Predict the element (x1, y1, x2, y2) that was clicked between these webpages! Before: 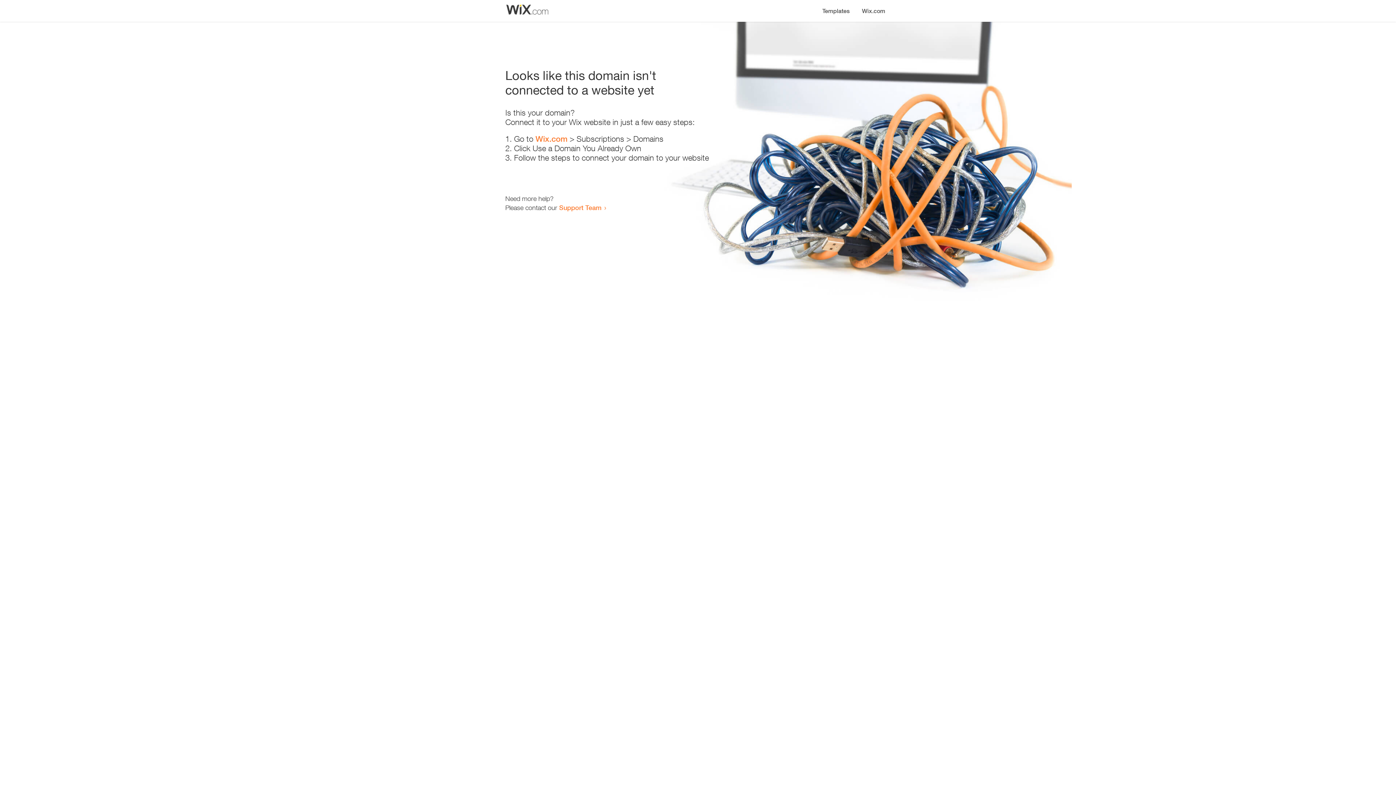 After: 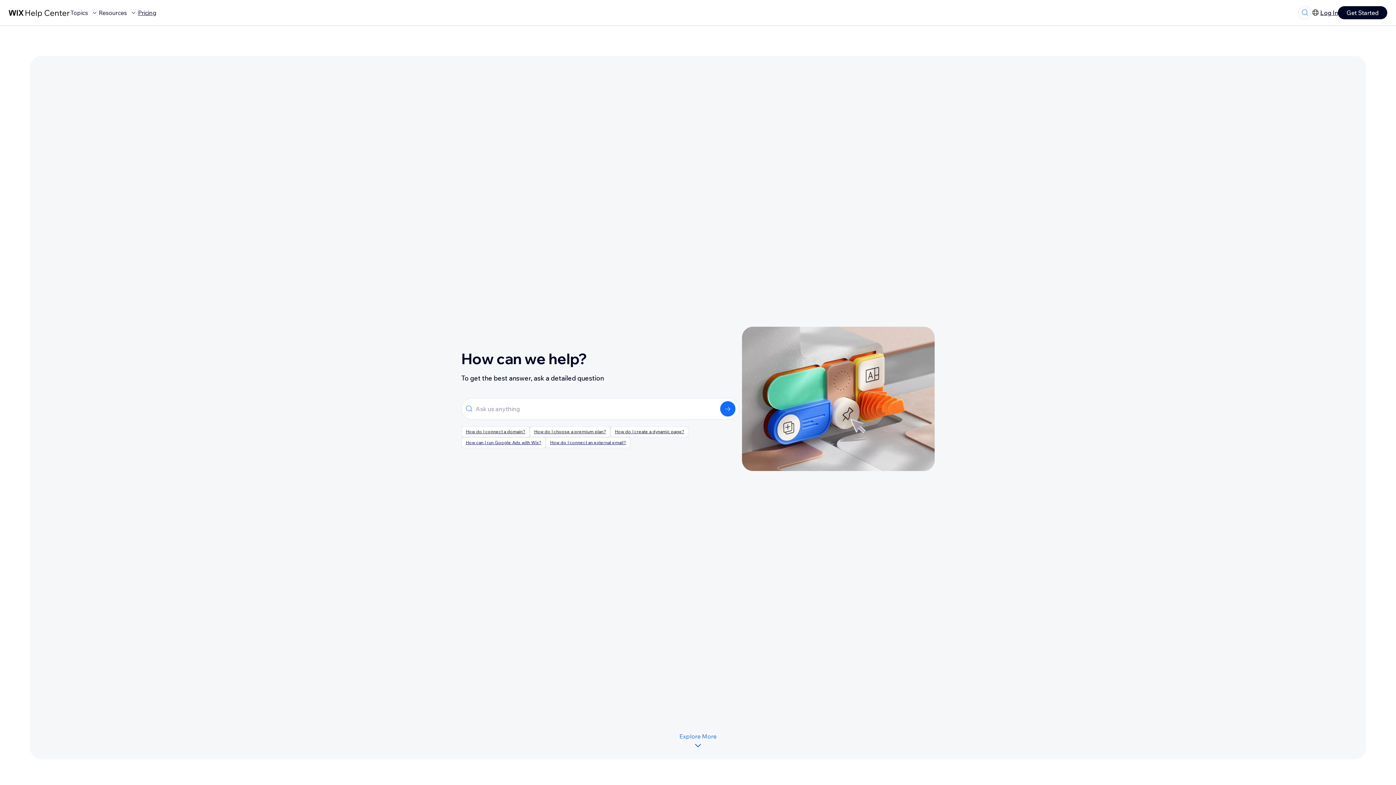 Action: bbox: (559, 203, 601, 211) label: Support Team